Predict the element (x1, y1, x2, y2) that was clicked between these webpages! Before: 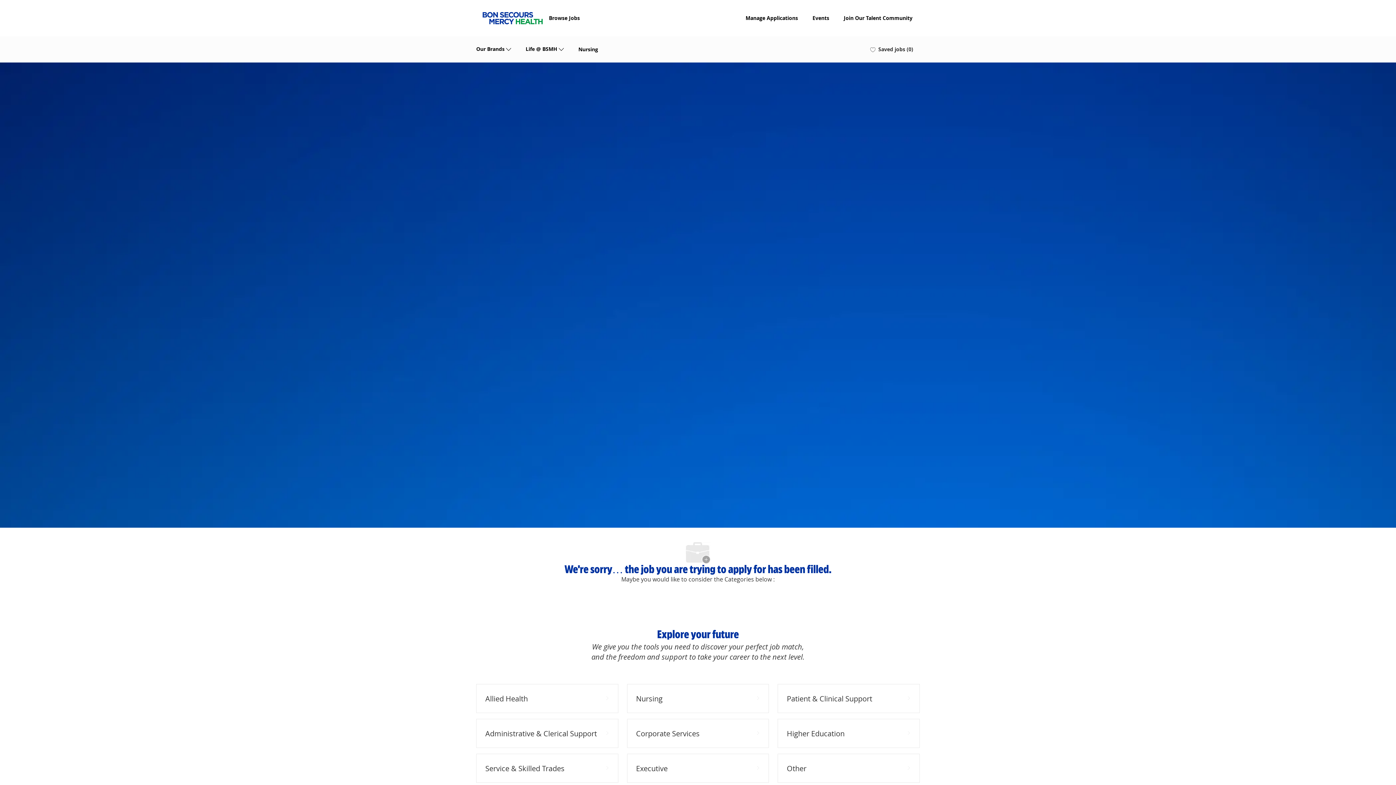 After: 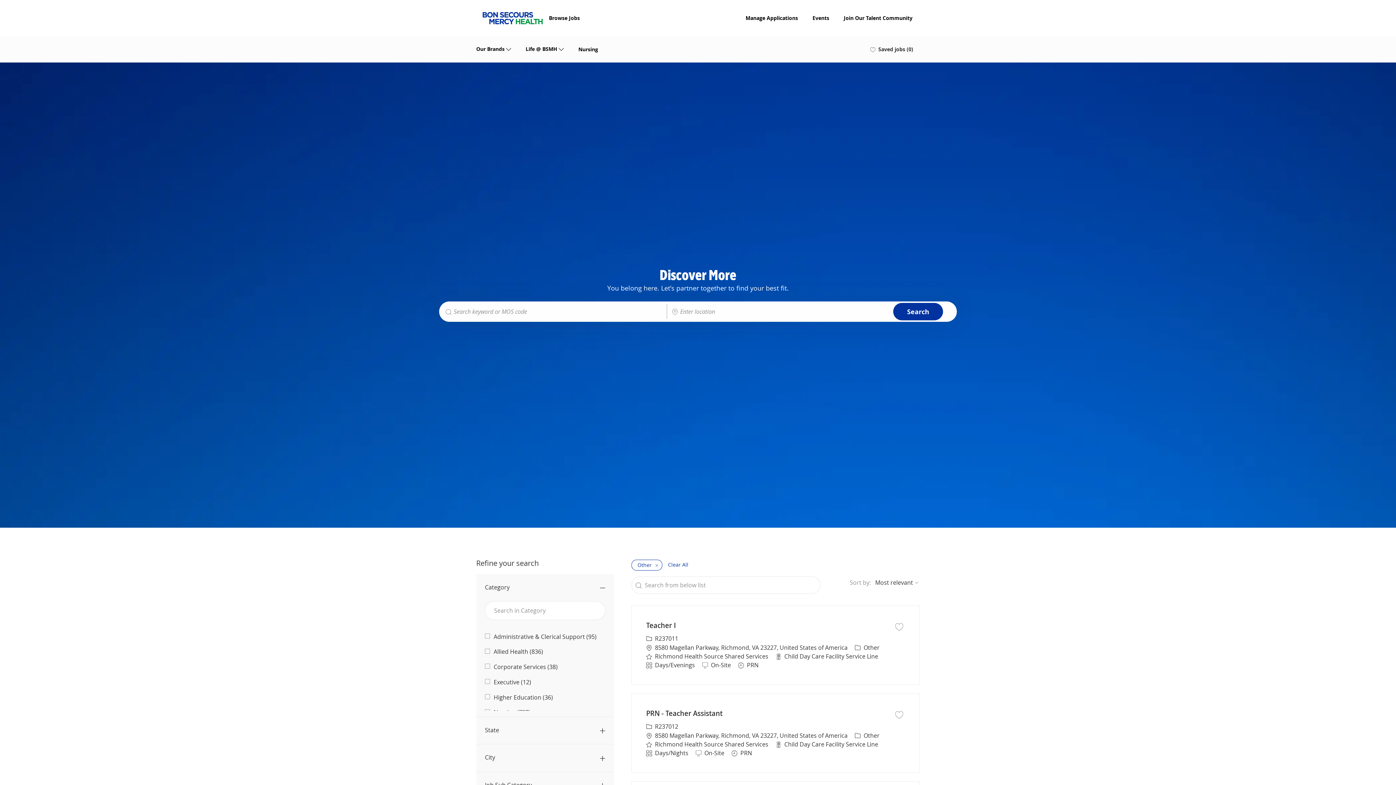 Action: bbox: (777, 754, 919, 783) label: Other